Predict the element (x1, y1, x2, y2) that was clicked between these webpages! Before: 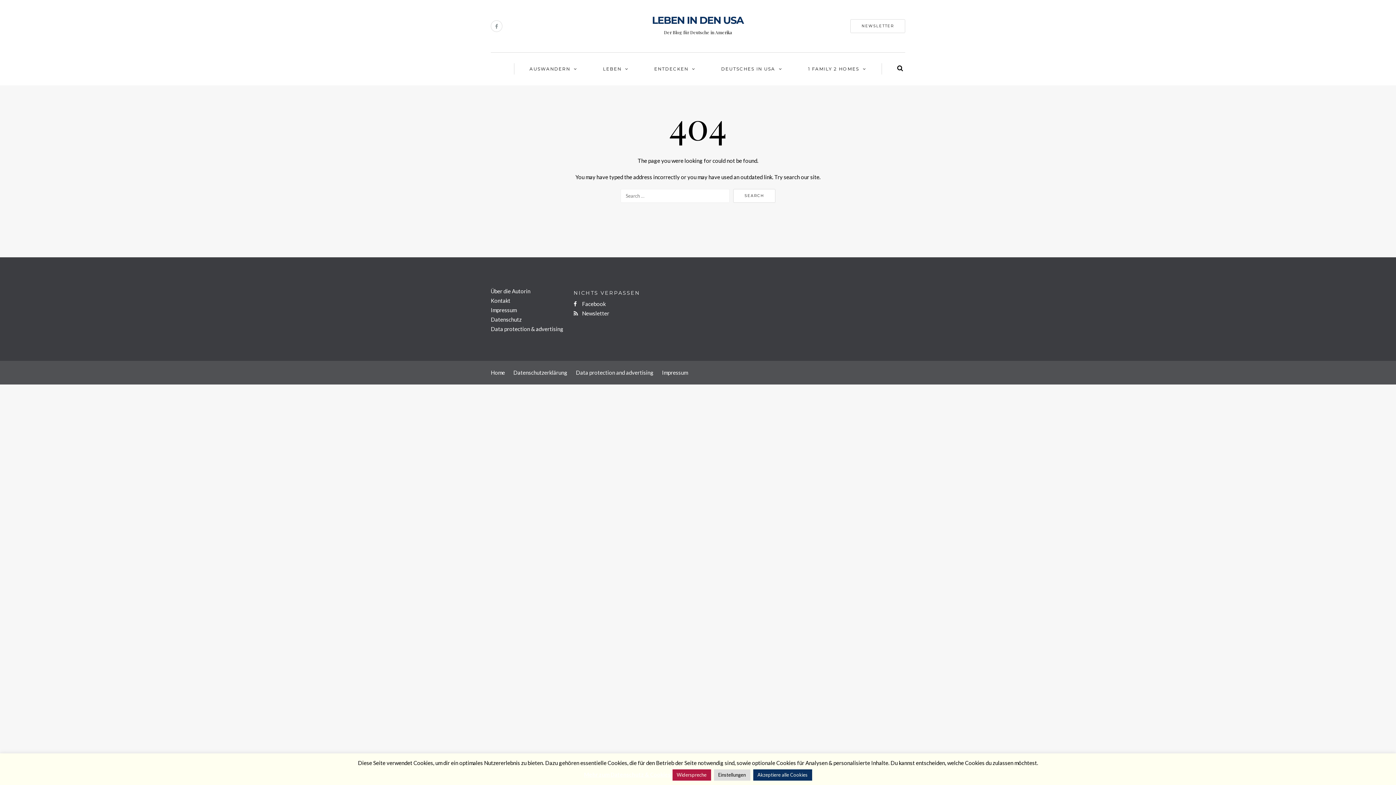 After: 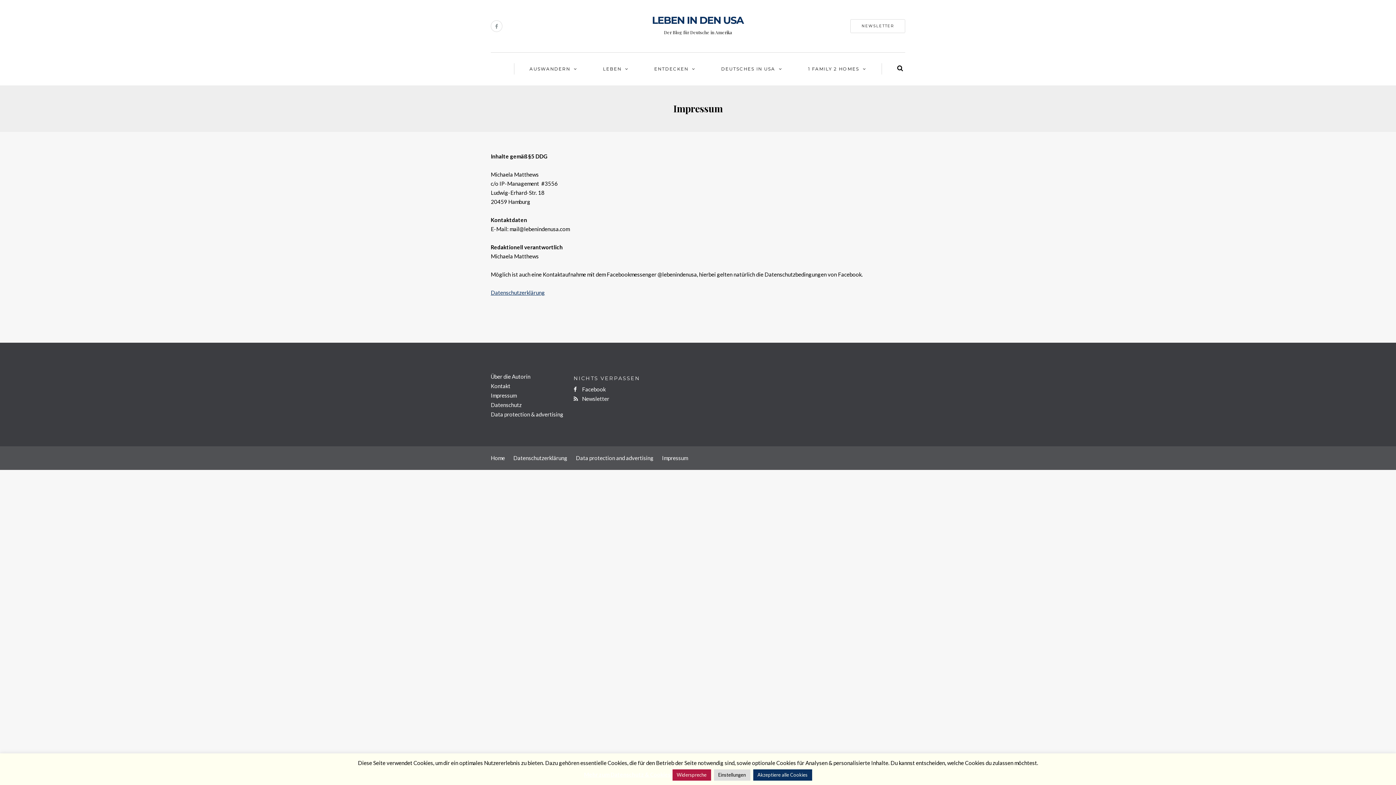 Action: bbox: (490, 306, 516, 313) label: Impressum